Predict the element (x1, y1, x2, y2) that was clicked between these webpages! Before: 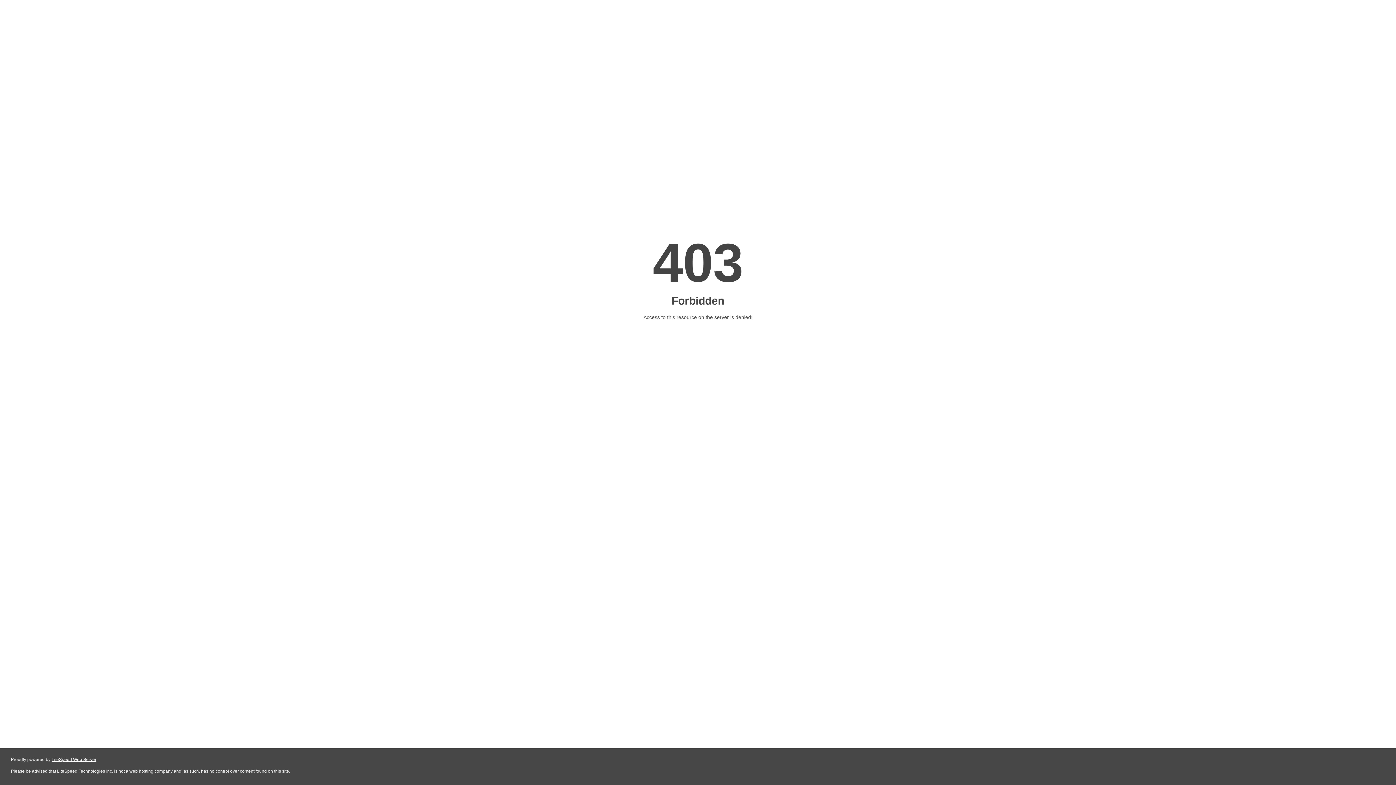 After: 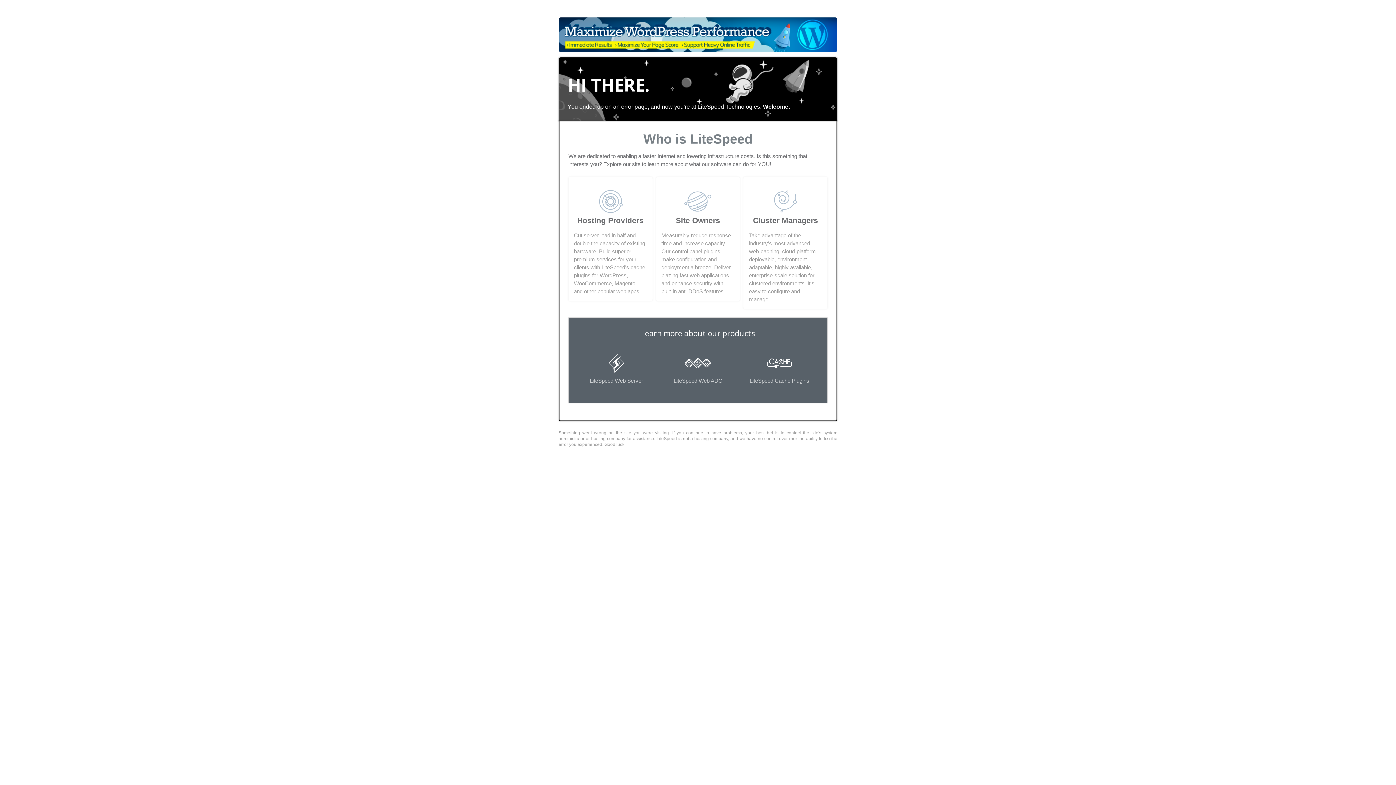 Action: bbox: (51, 757, 96, 762) label: LiteSpeed Web Server